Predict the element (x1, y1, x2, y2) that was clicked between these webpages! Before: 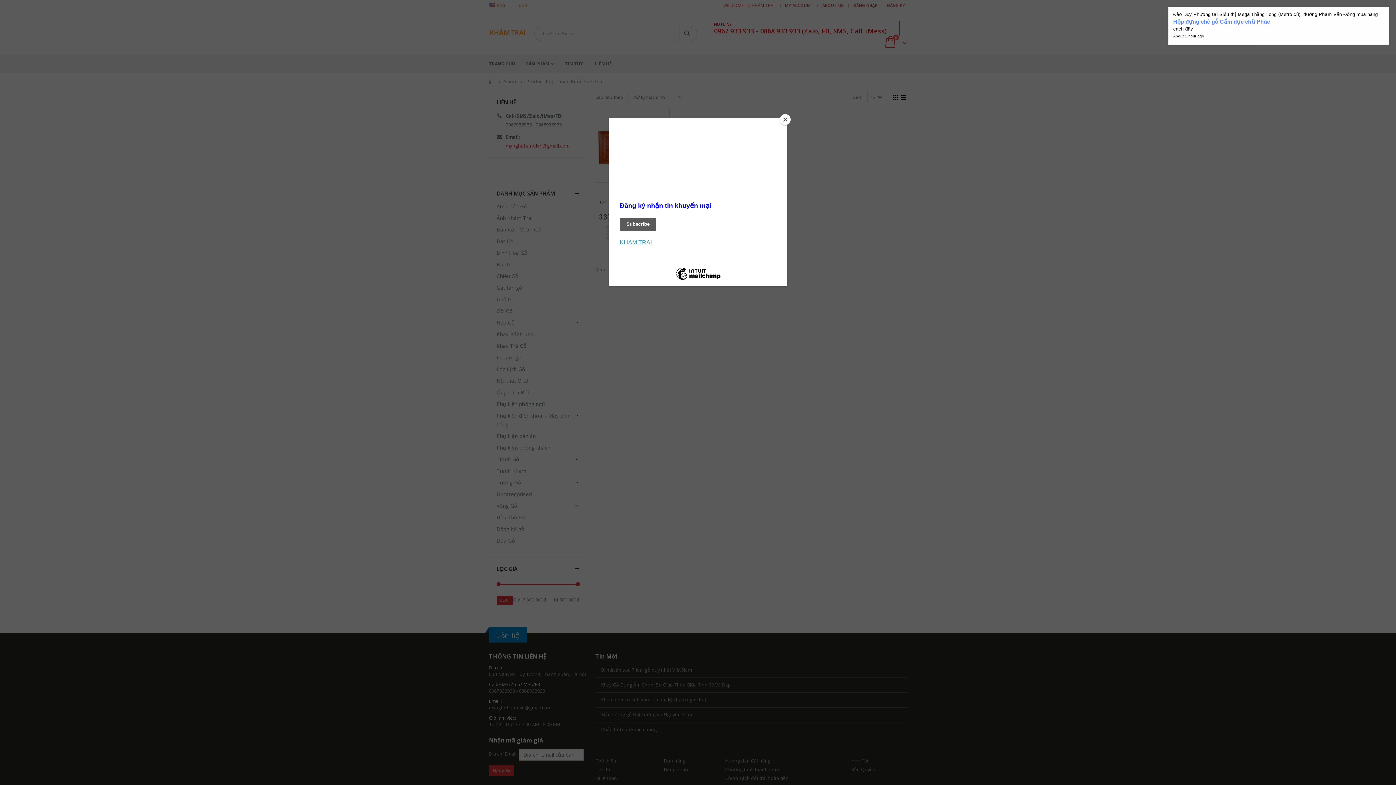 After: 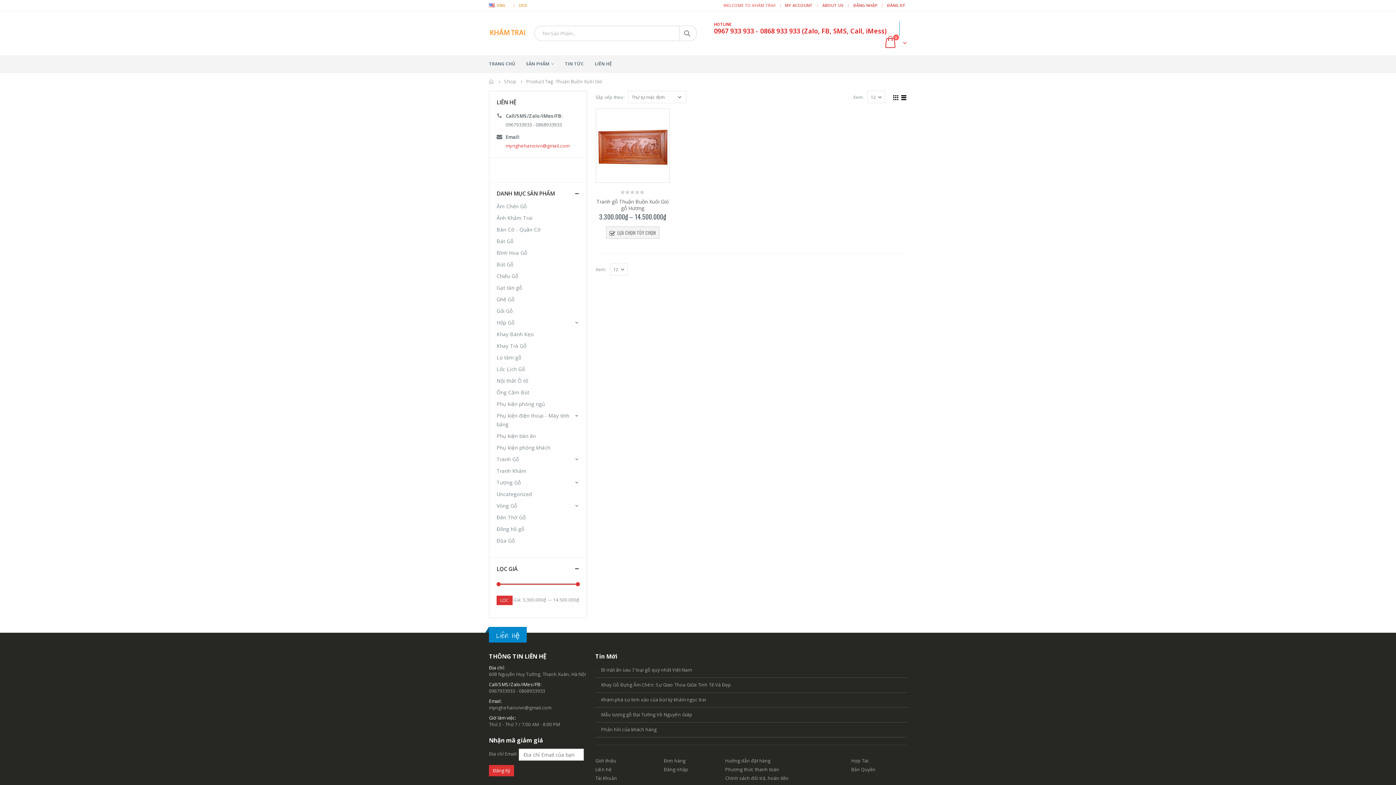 Action: label: Close bbox: (780, 114, 790, 125)